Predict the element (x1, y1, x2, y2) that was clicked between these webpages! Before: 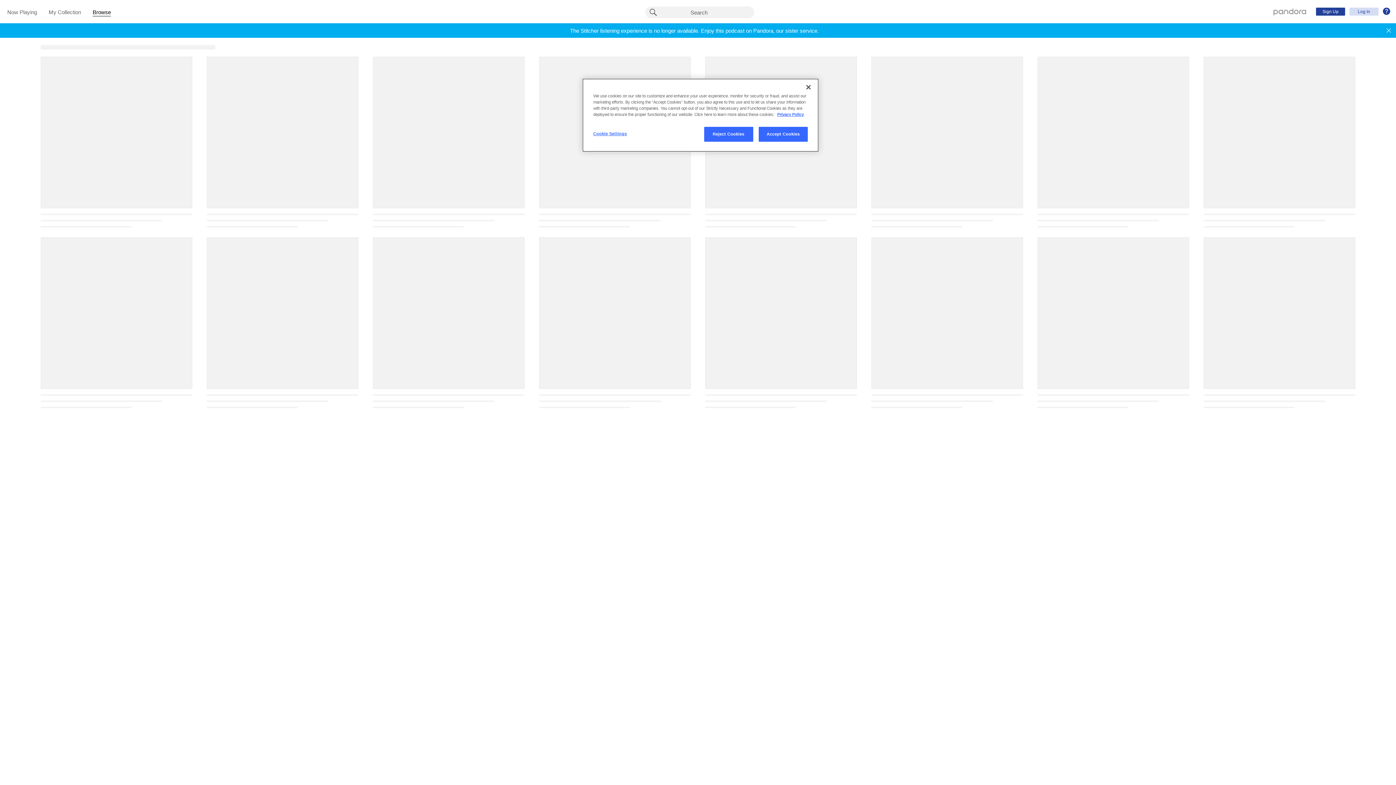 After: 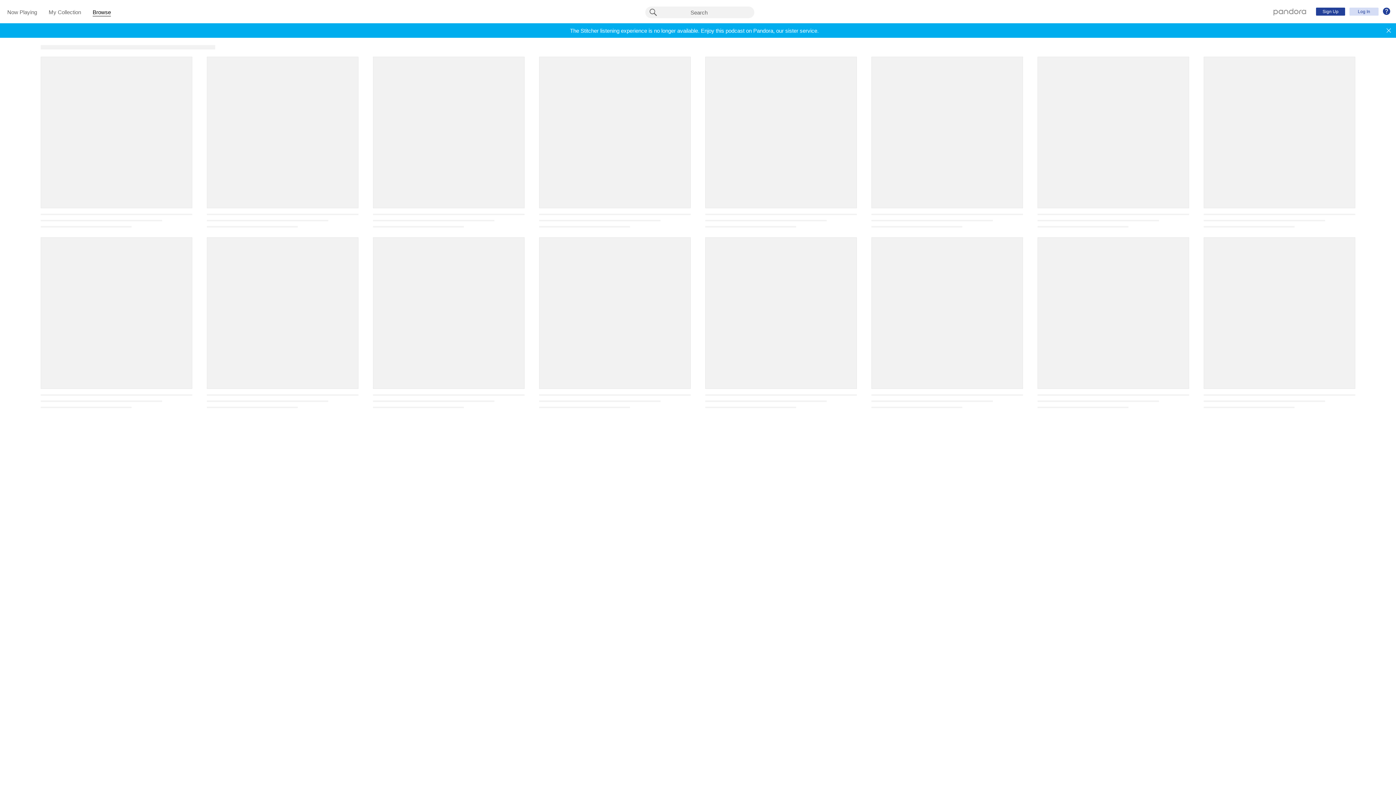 Action: label: Close bbox: (800, 79, 816, 95)